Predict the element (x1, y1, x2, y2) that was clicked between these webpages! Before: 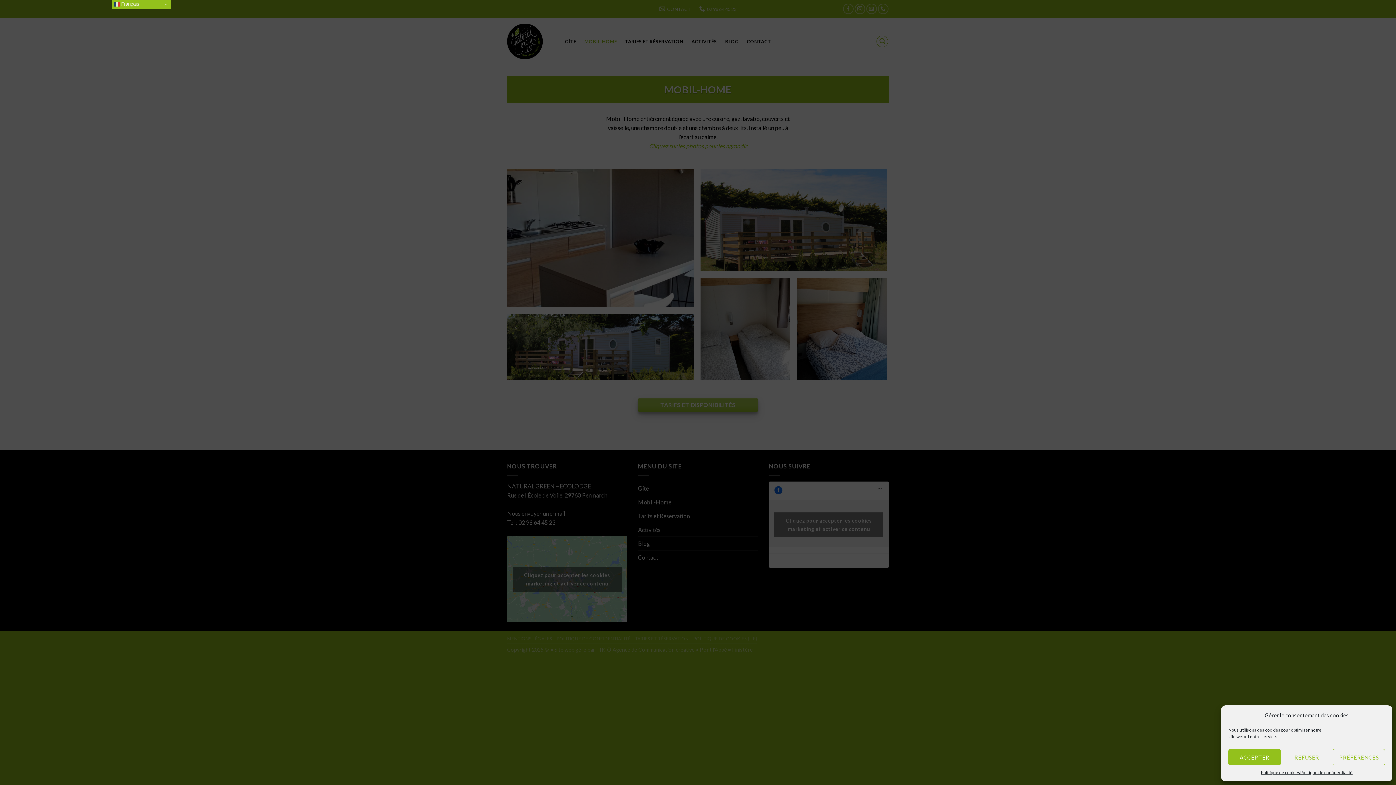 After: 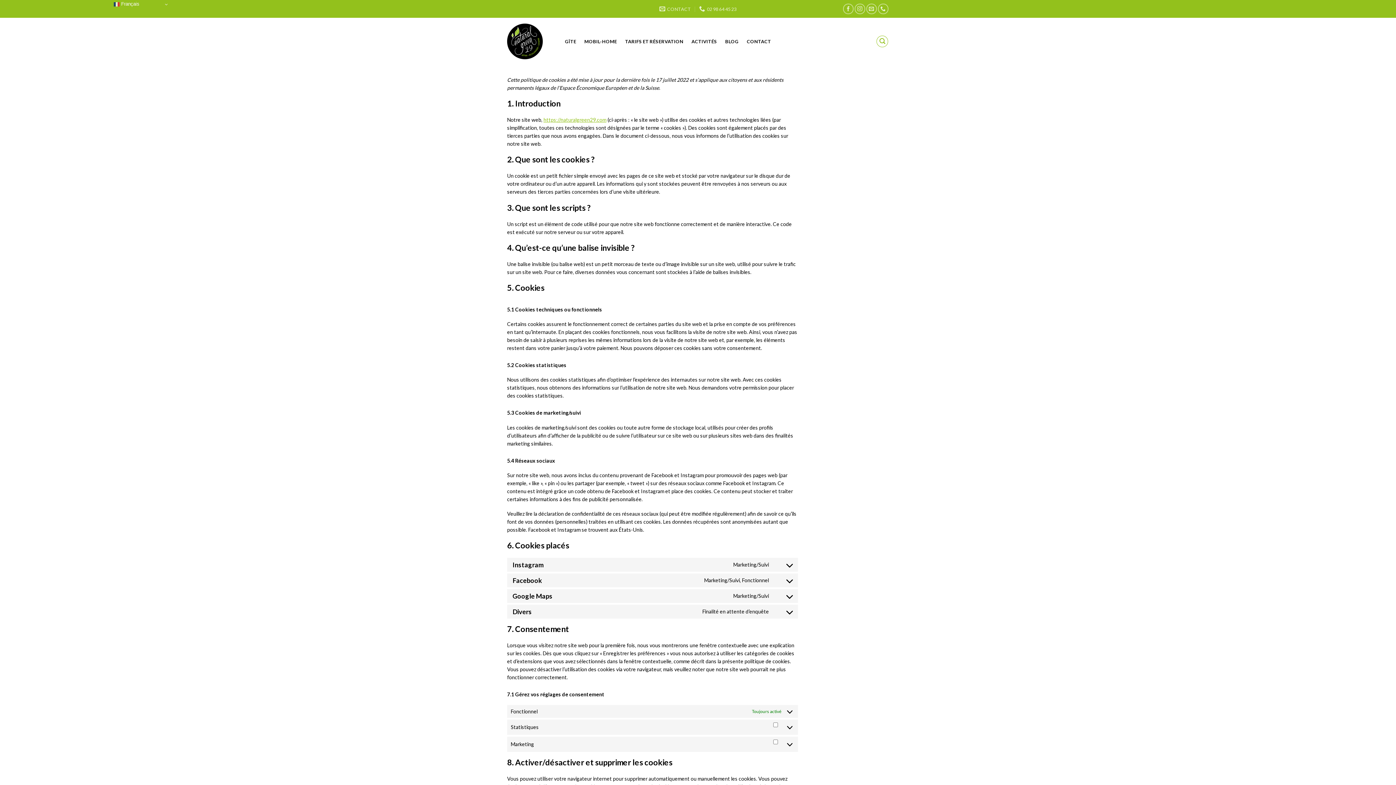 Action: bbox: (1261, 769, 1300, 776) label: Politique de cookies